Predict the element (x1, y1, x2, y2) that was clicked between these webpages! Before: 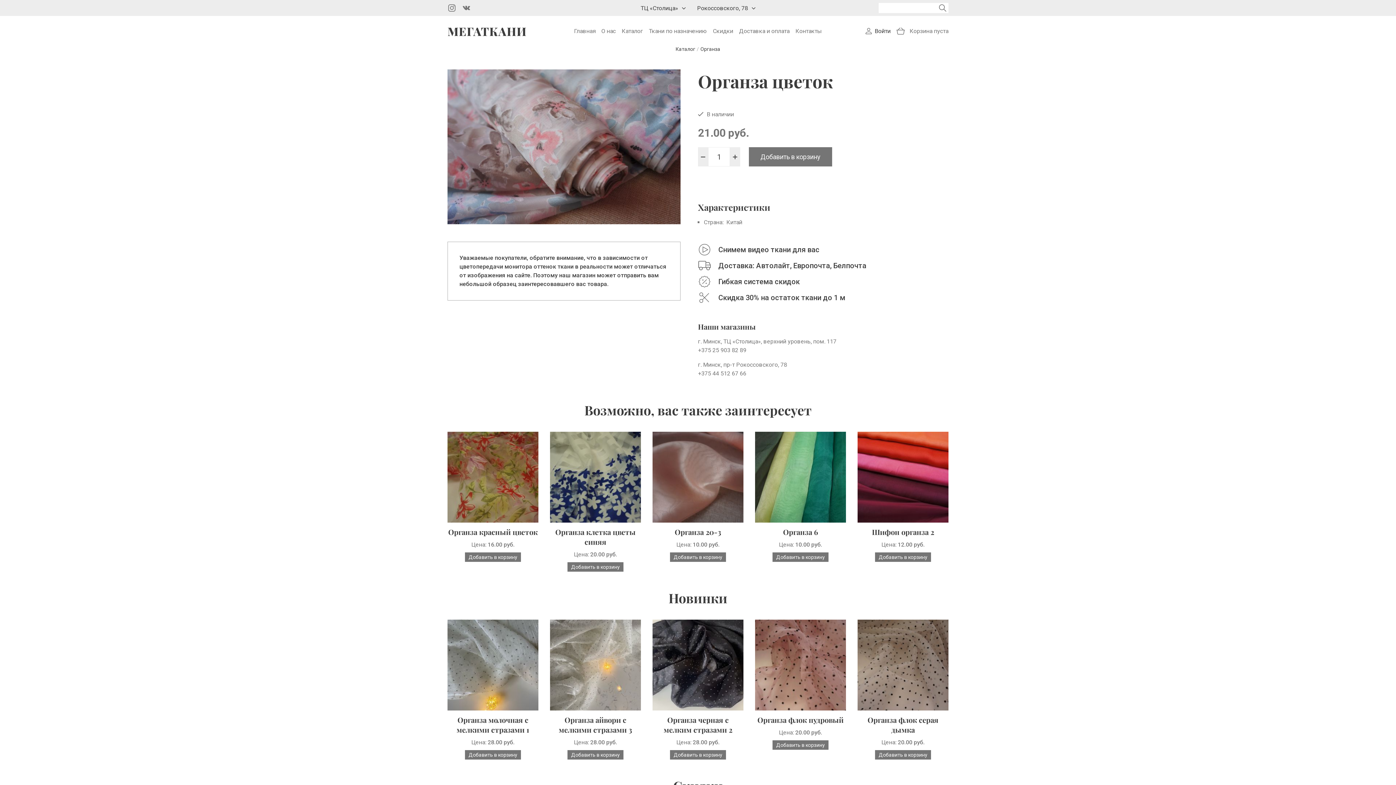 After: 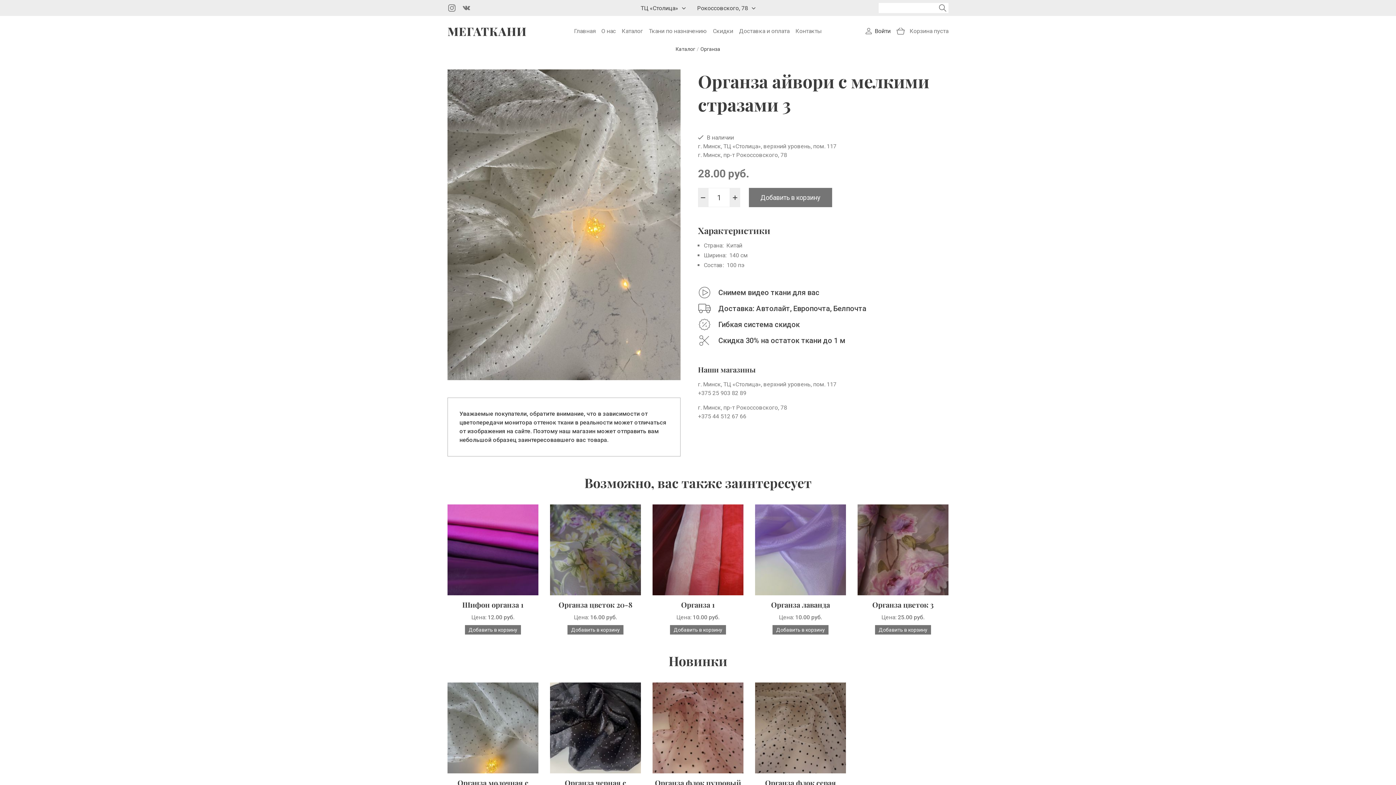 Action: bbox: (558, 715, 632, 734) label: Органза айвори с мелкими стразами 3